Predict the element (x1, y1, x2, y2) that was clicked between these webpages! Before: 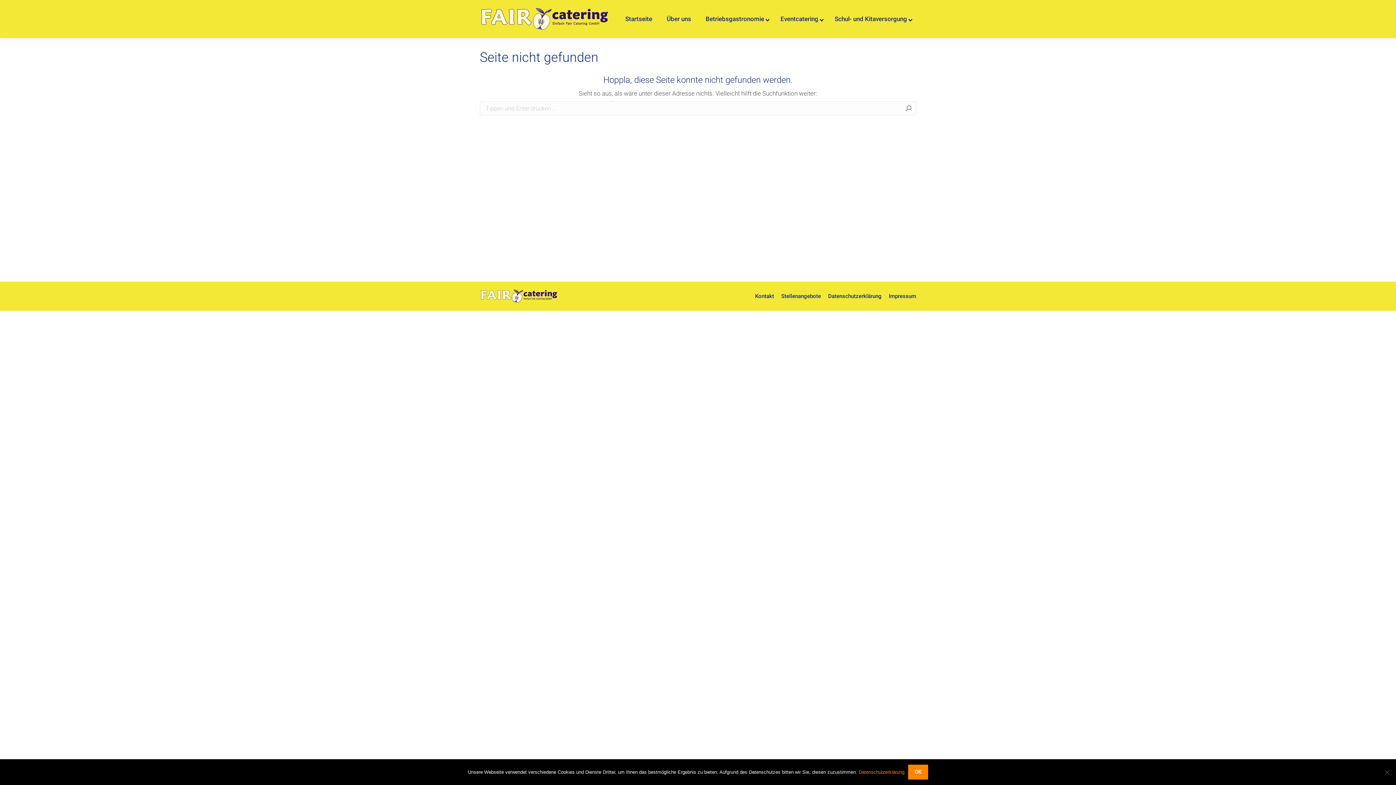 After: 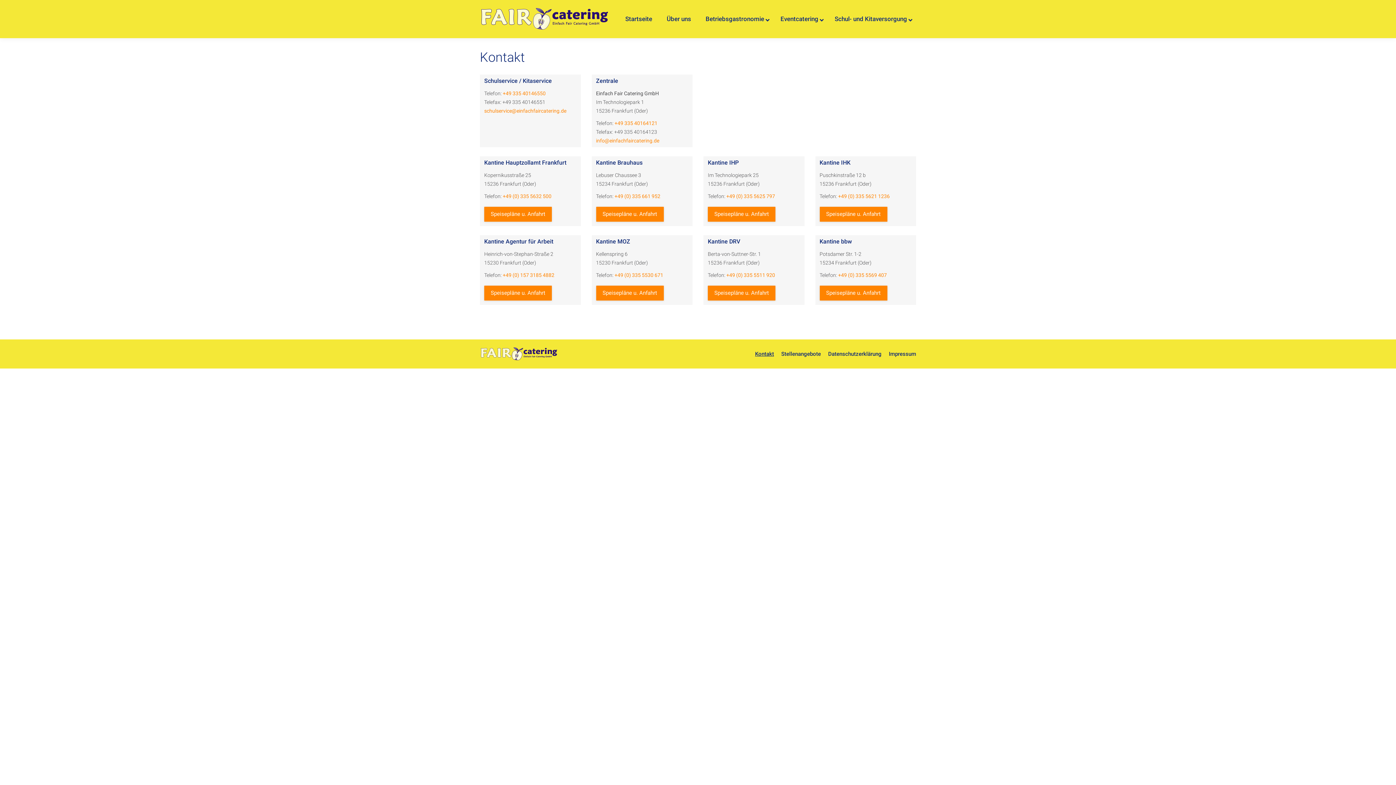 Action: label: Kontakt bbox: (755, 291, 774, 300)